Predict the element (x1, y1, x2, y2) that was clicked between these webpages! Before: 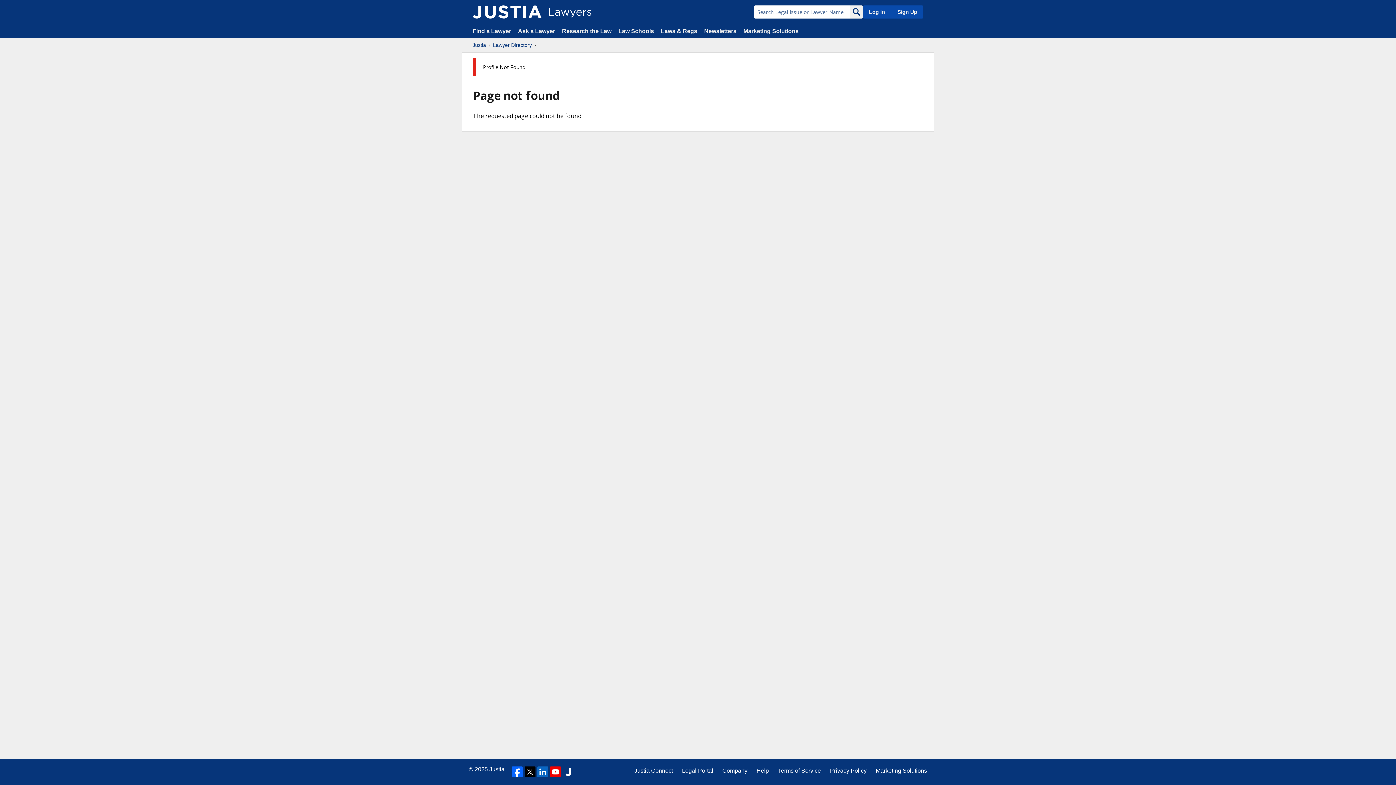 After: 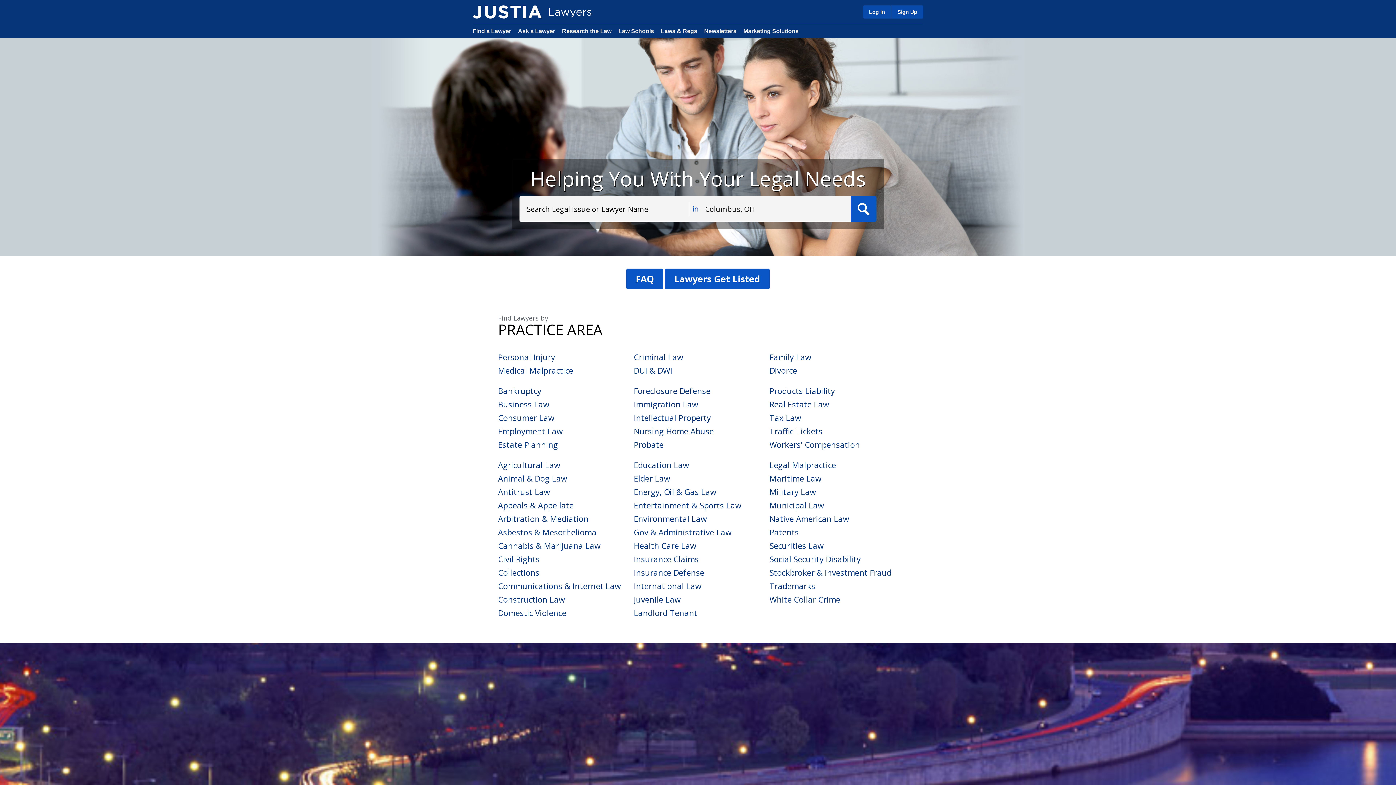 Action: label: Find a Lawyer bbox: (472, 28, 511, 34)